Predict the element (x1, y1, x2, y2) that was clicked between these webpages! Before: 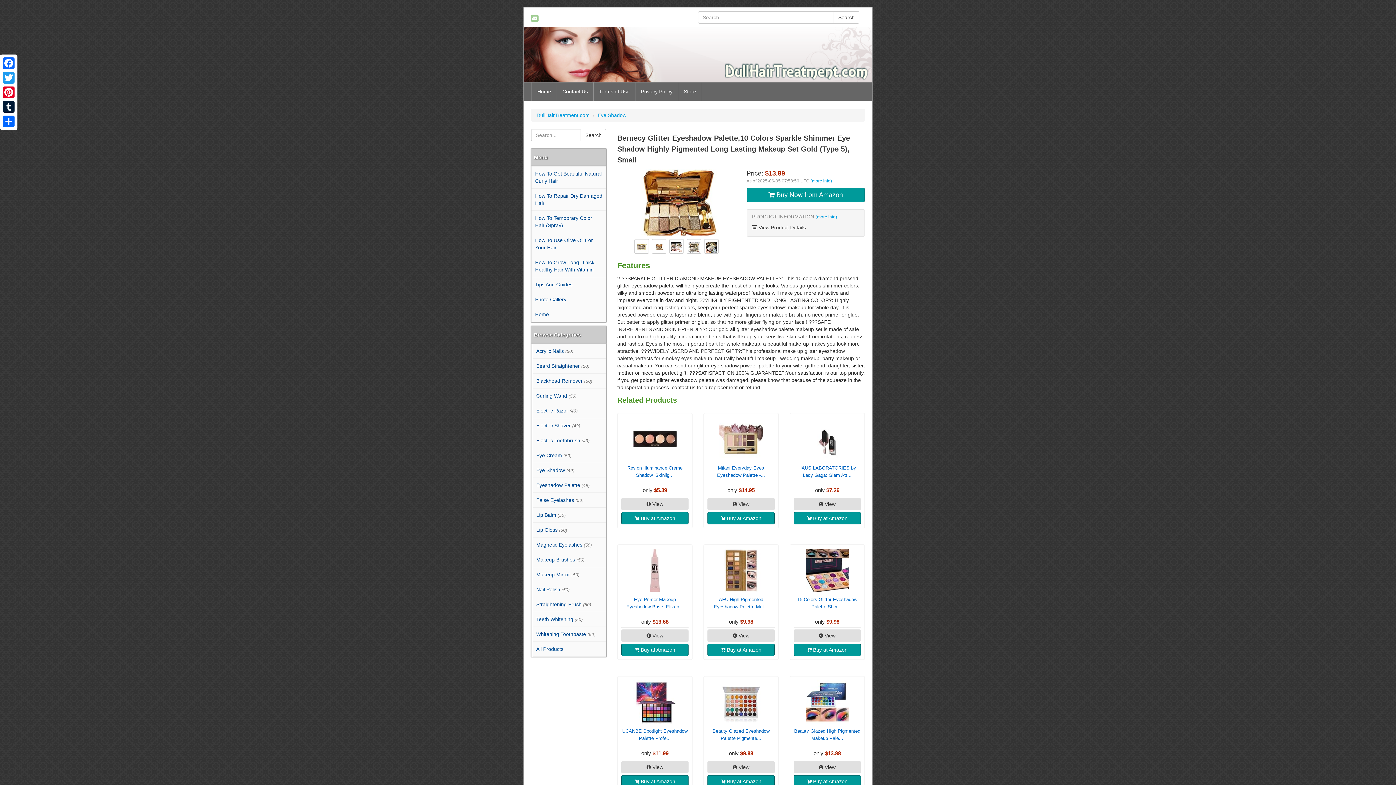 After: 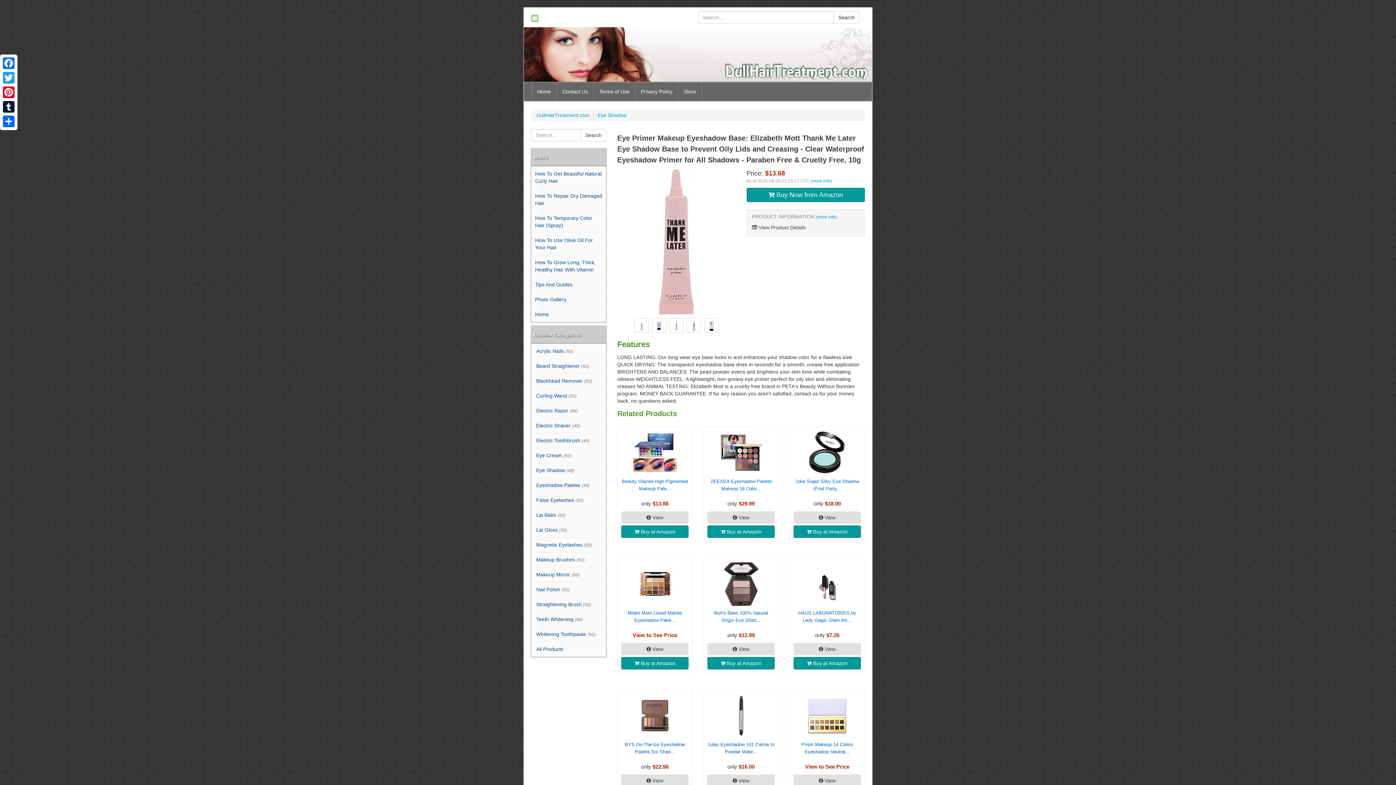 Action: bbox: (621, 629, 688, 642) label:  View